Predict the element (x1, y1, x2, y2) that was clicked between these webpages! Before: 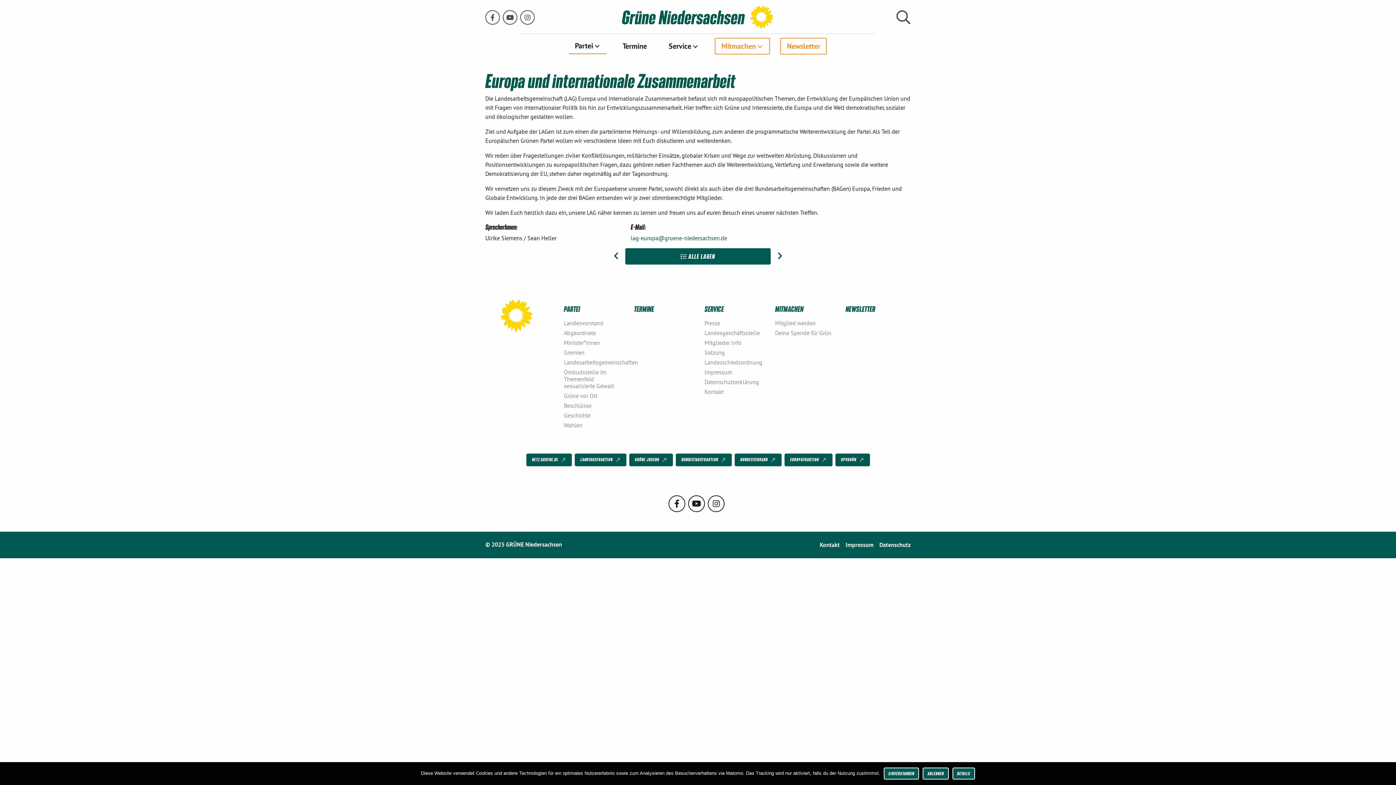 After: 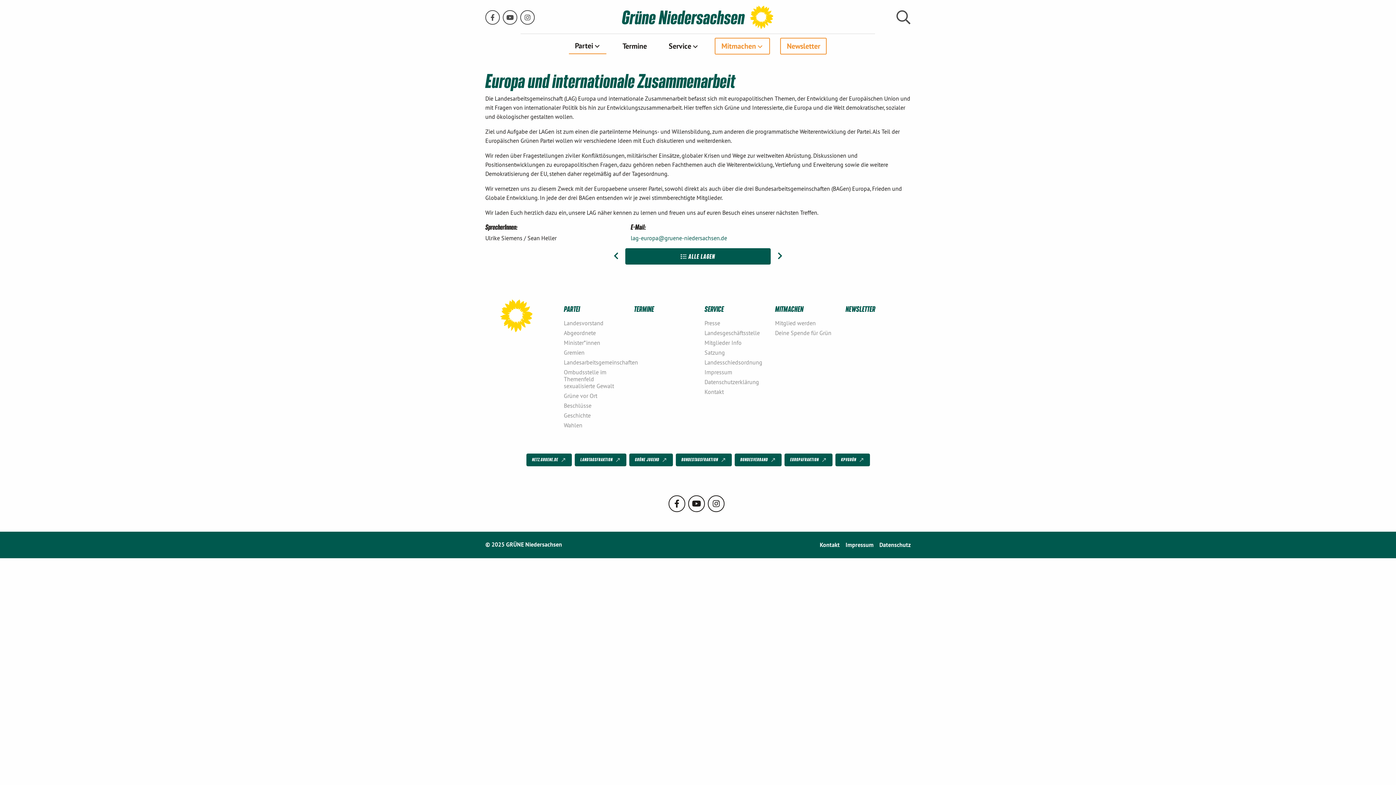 Action: label: Ablehnen bbox: (923, 768, 948, 780)